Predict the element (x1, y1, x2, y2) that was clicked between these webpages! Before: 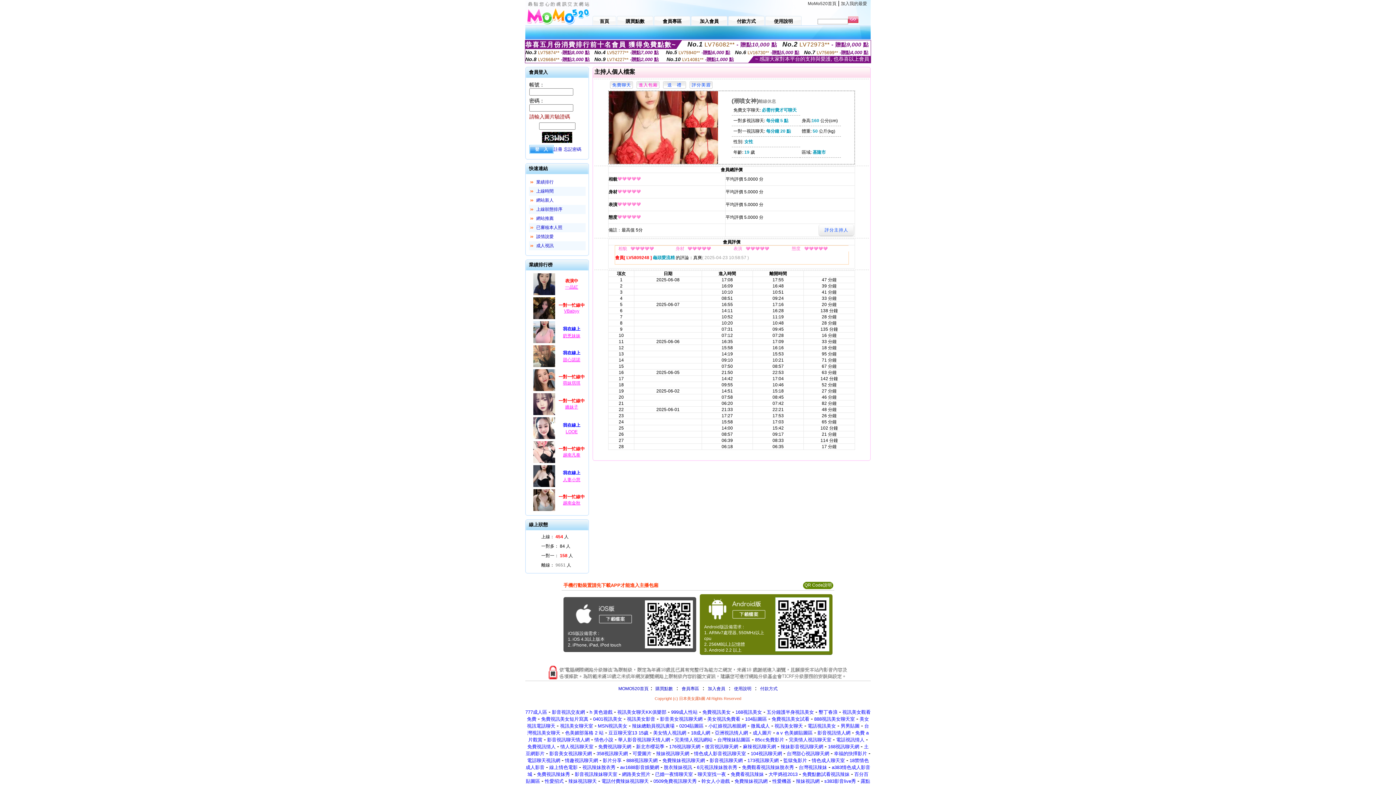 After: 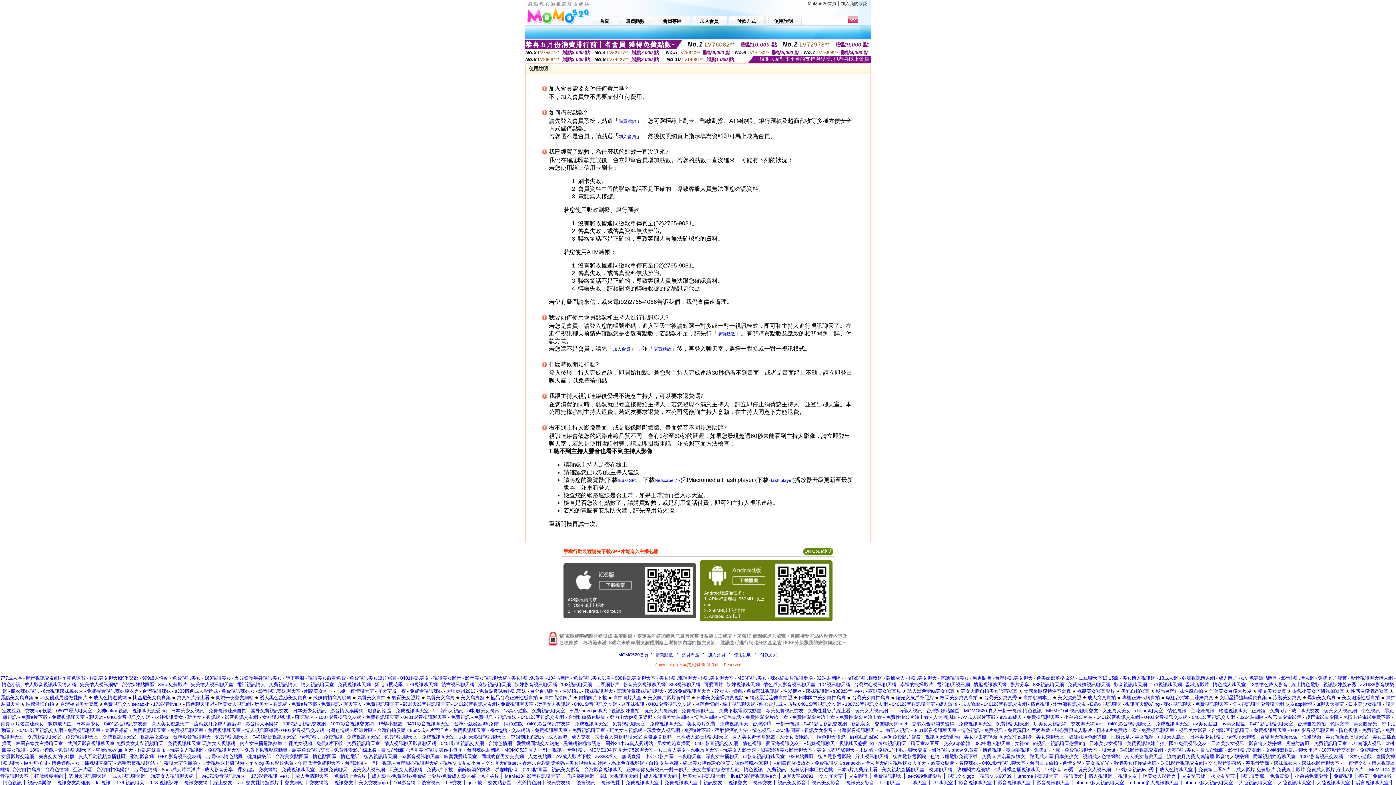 Action: label: 使用說明 bbox: (765, 14, 801, 25)